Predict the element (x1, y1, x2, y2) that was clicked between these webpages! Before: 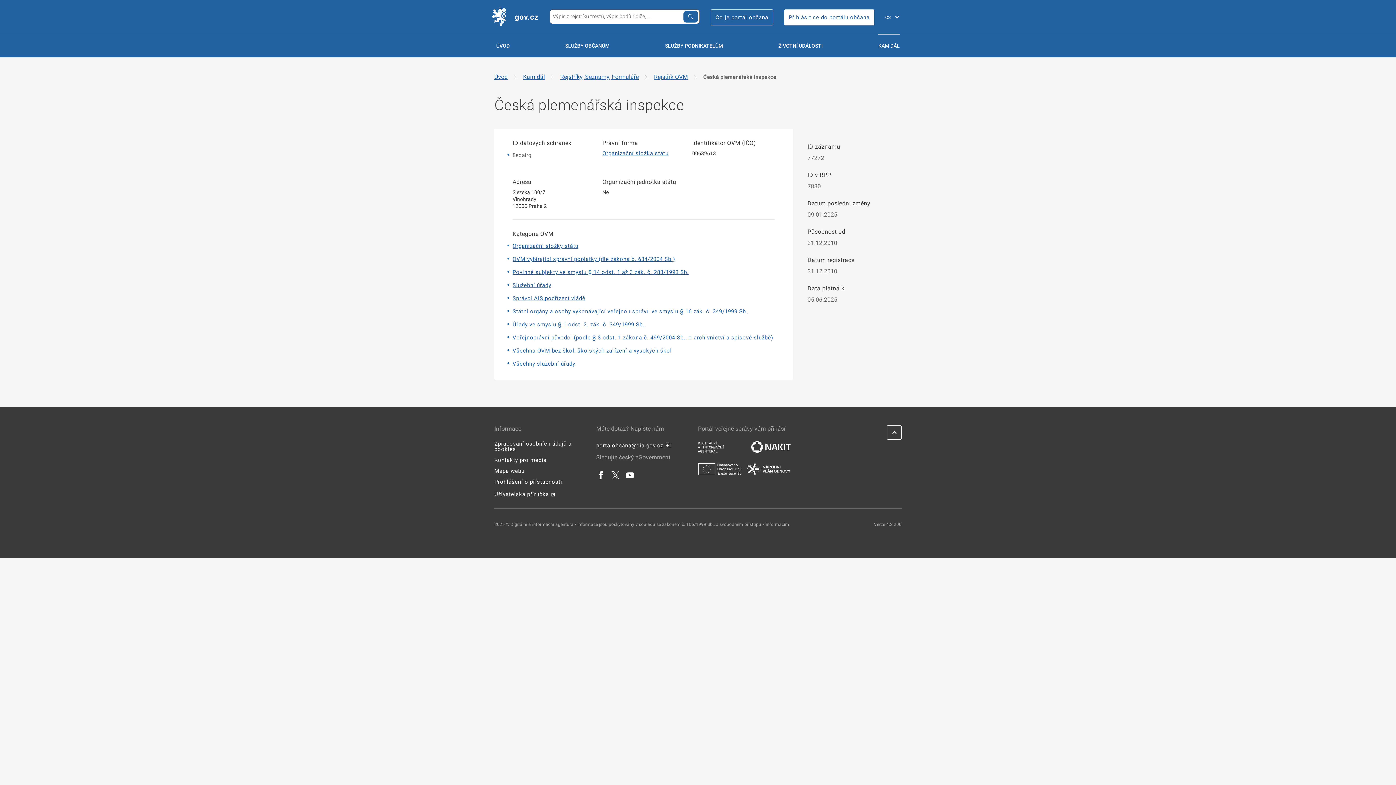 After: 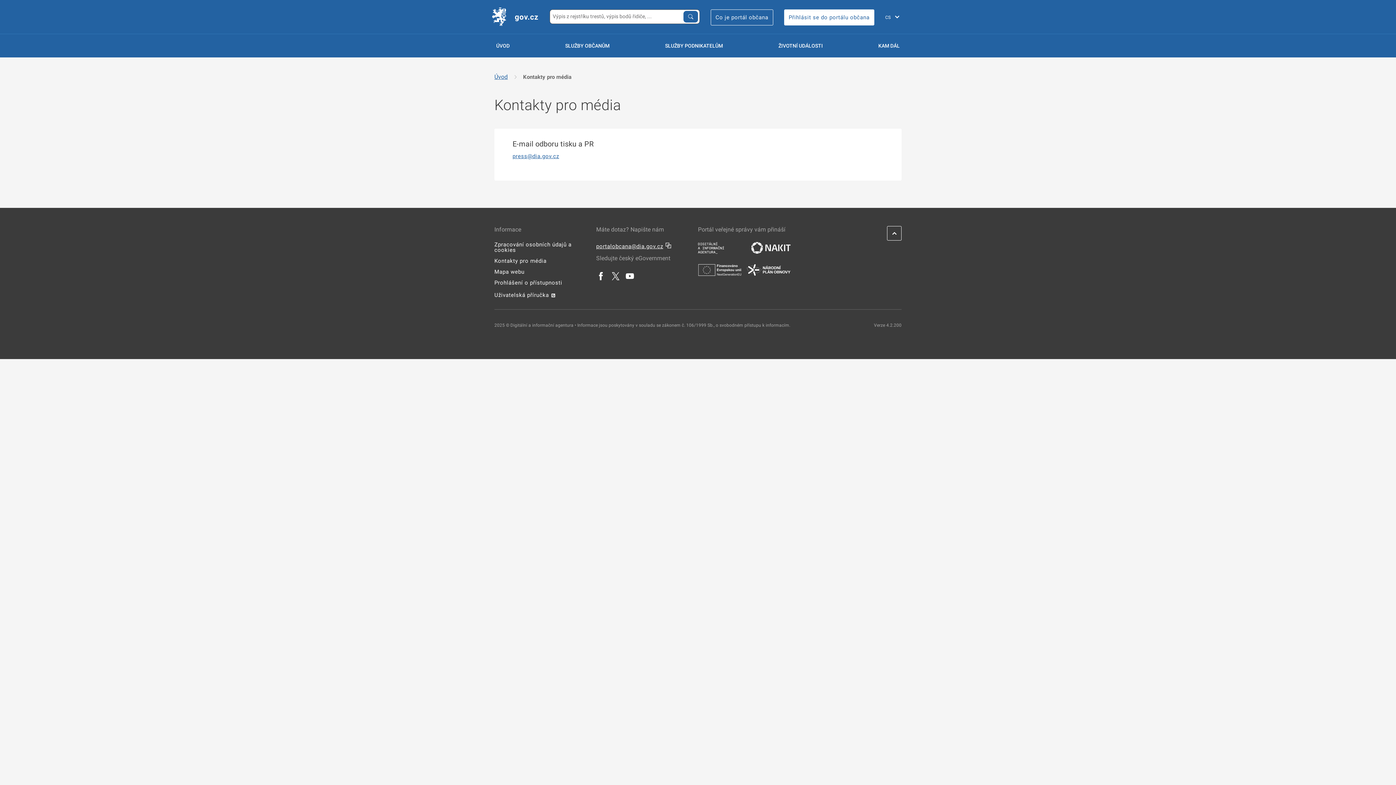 Action: bbox: (494, 457, 546, 463) label: Kontakty pro média 